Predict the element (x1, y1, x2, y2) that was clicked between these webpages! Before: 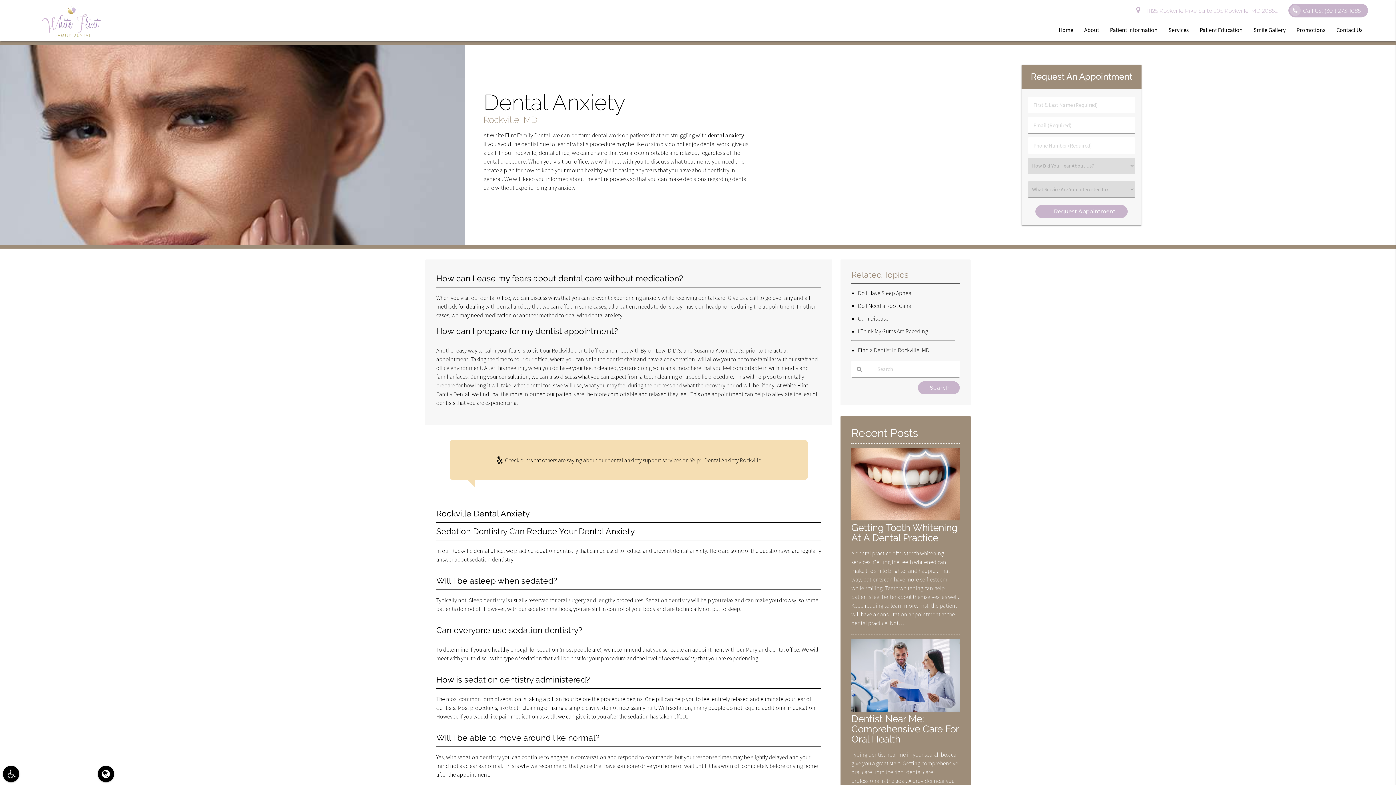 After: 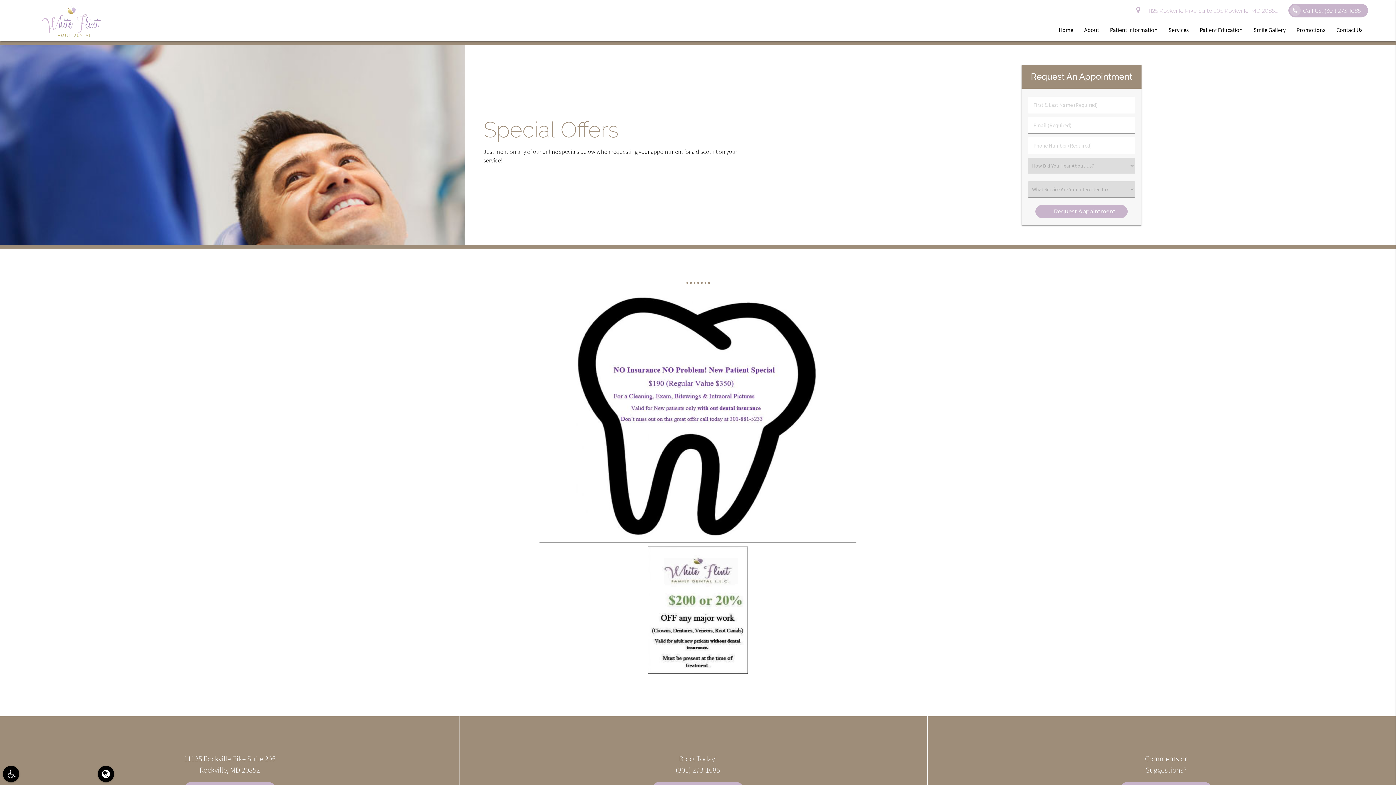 Action: label: Promotions bbox: (1291, 18, 1331, 41)